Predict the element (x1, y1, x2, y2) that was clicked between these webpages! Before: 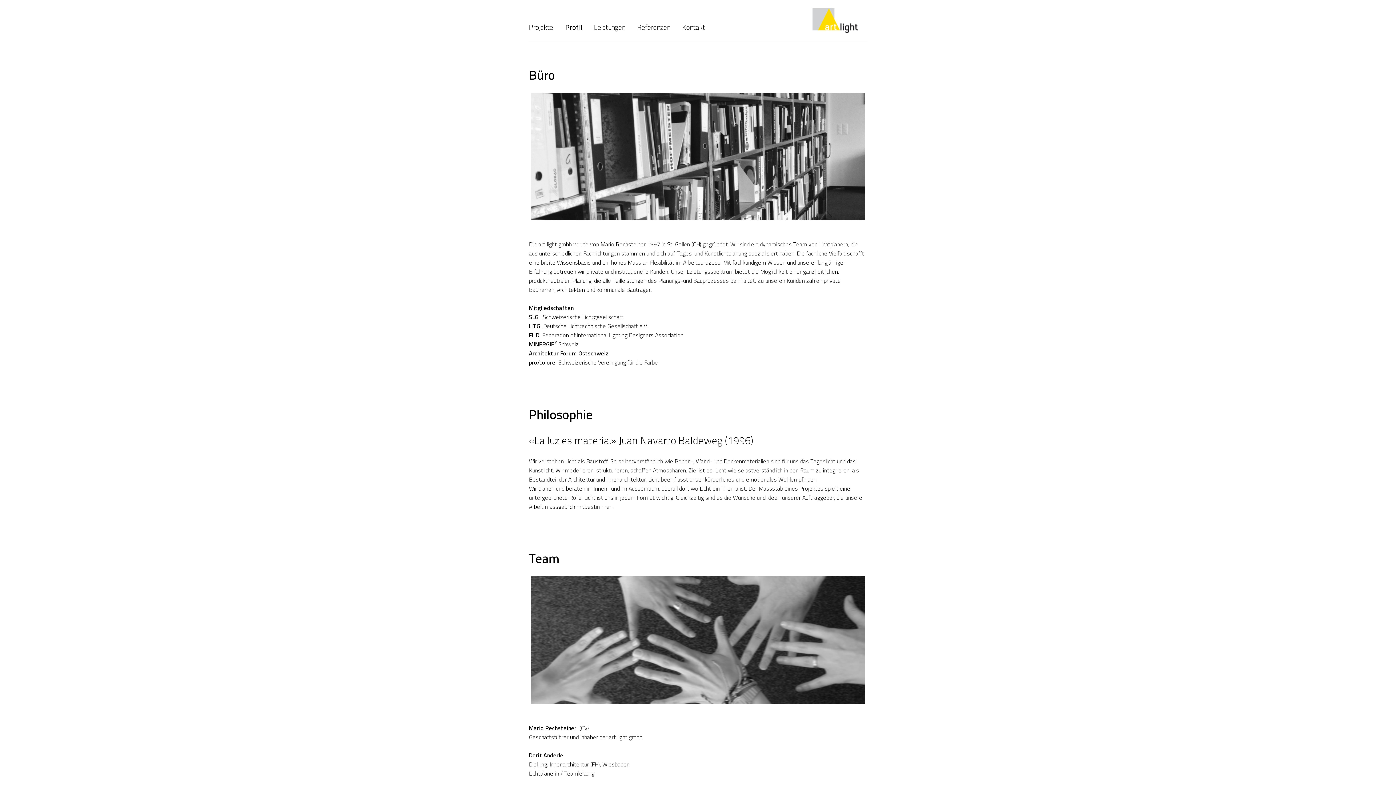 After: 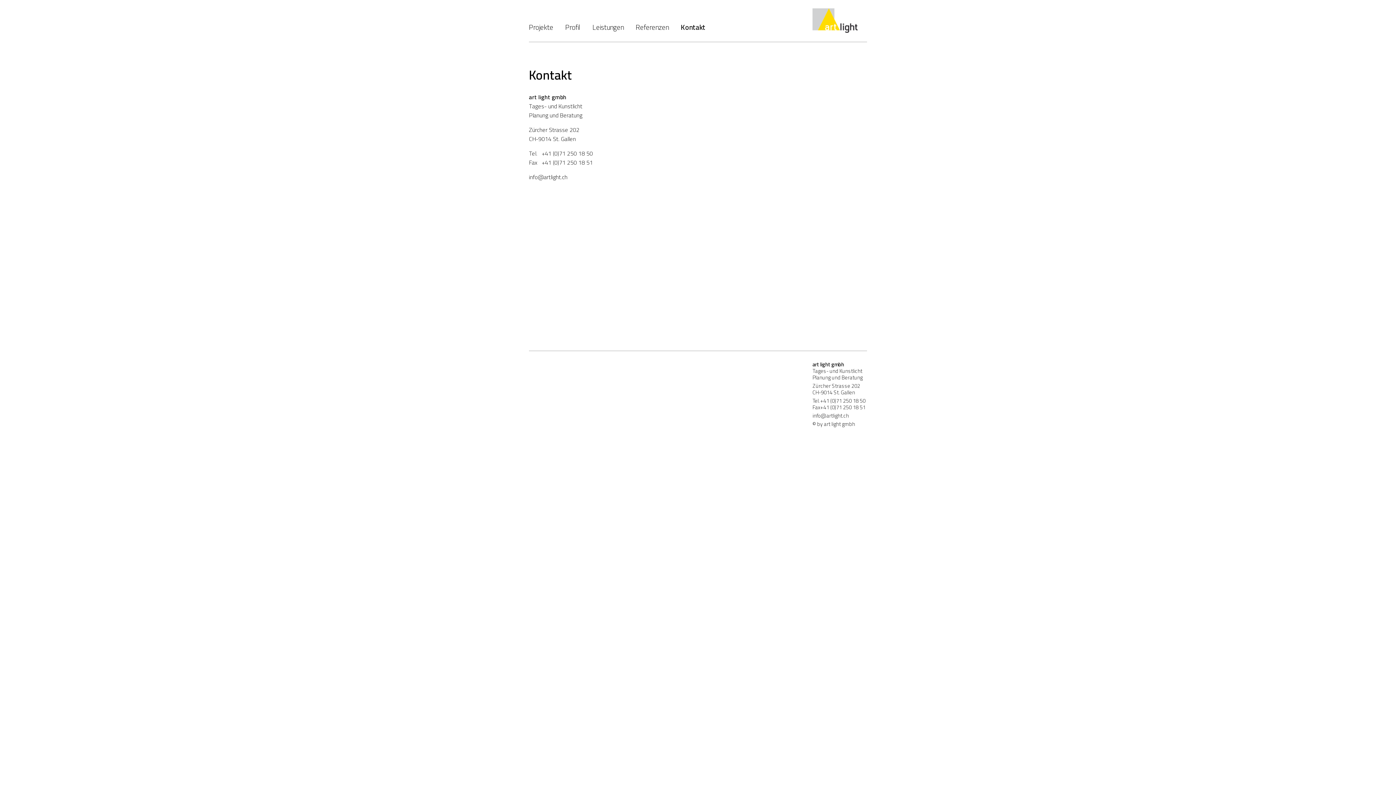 Action: bbox: (682, 22, 717, 32) label: Kontakt